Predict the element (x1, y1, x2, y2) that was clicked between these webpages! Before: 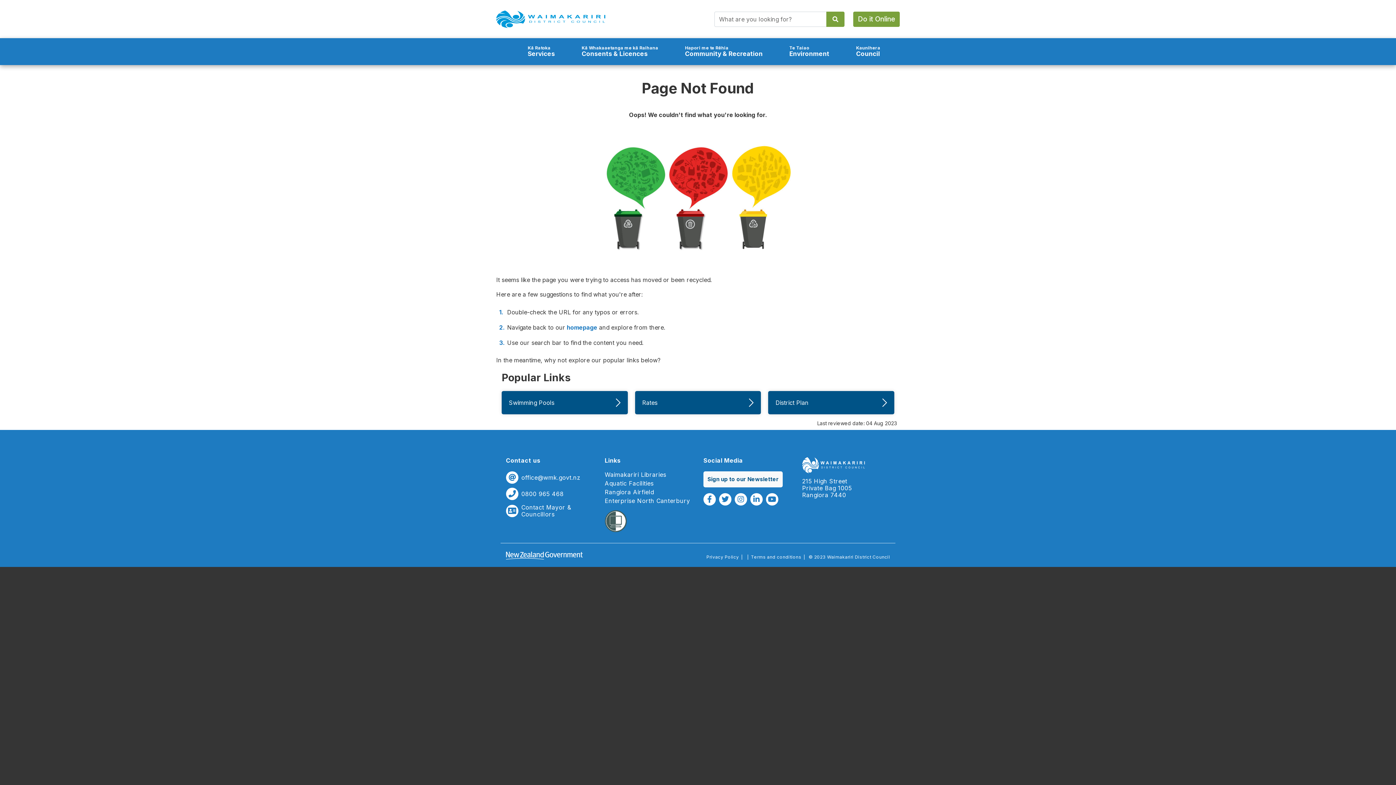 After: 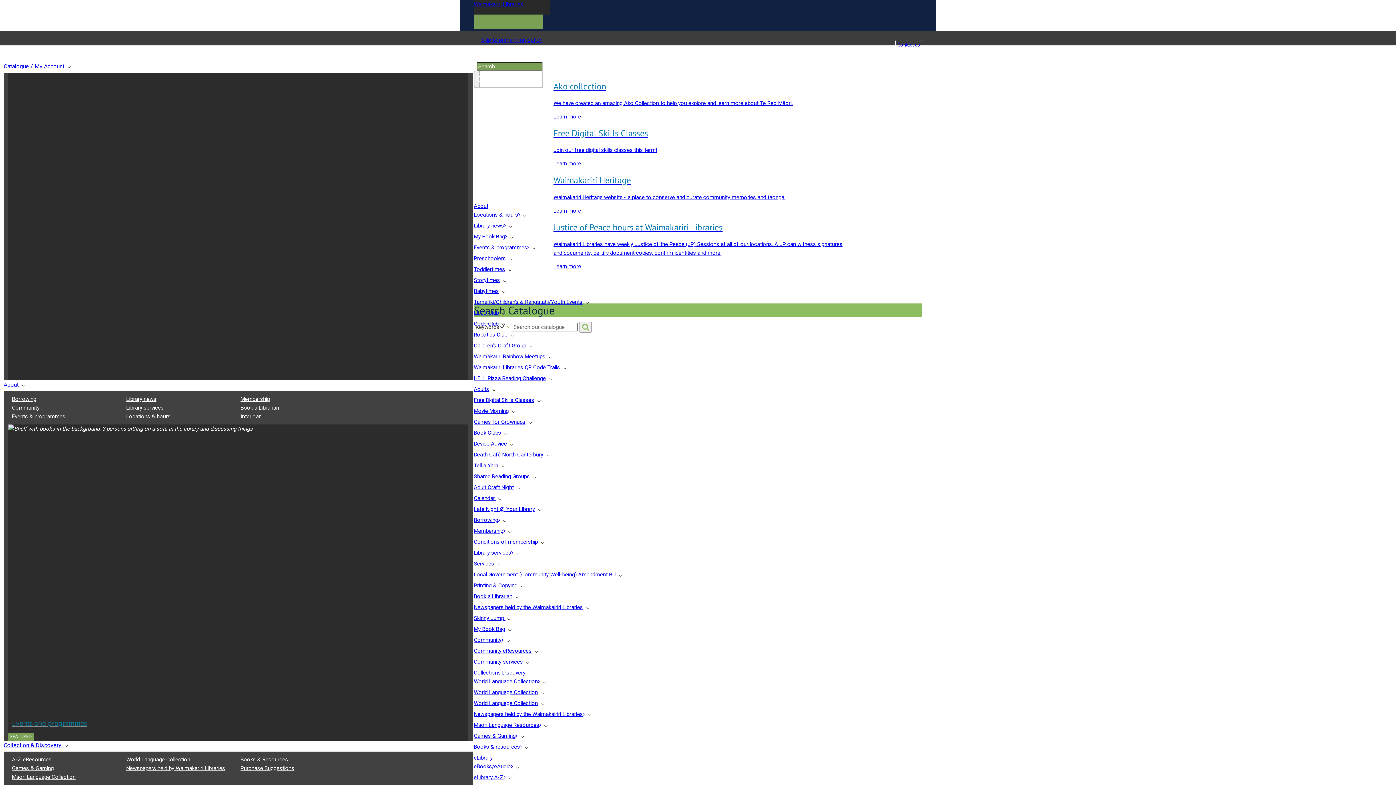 Action: bbox: (604, 471, 666, 478) label: Waimakariri Libraries